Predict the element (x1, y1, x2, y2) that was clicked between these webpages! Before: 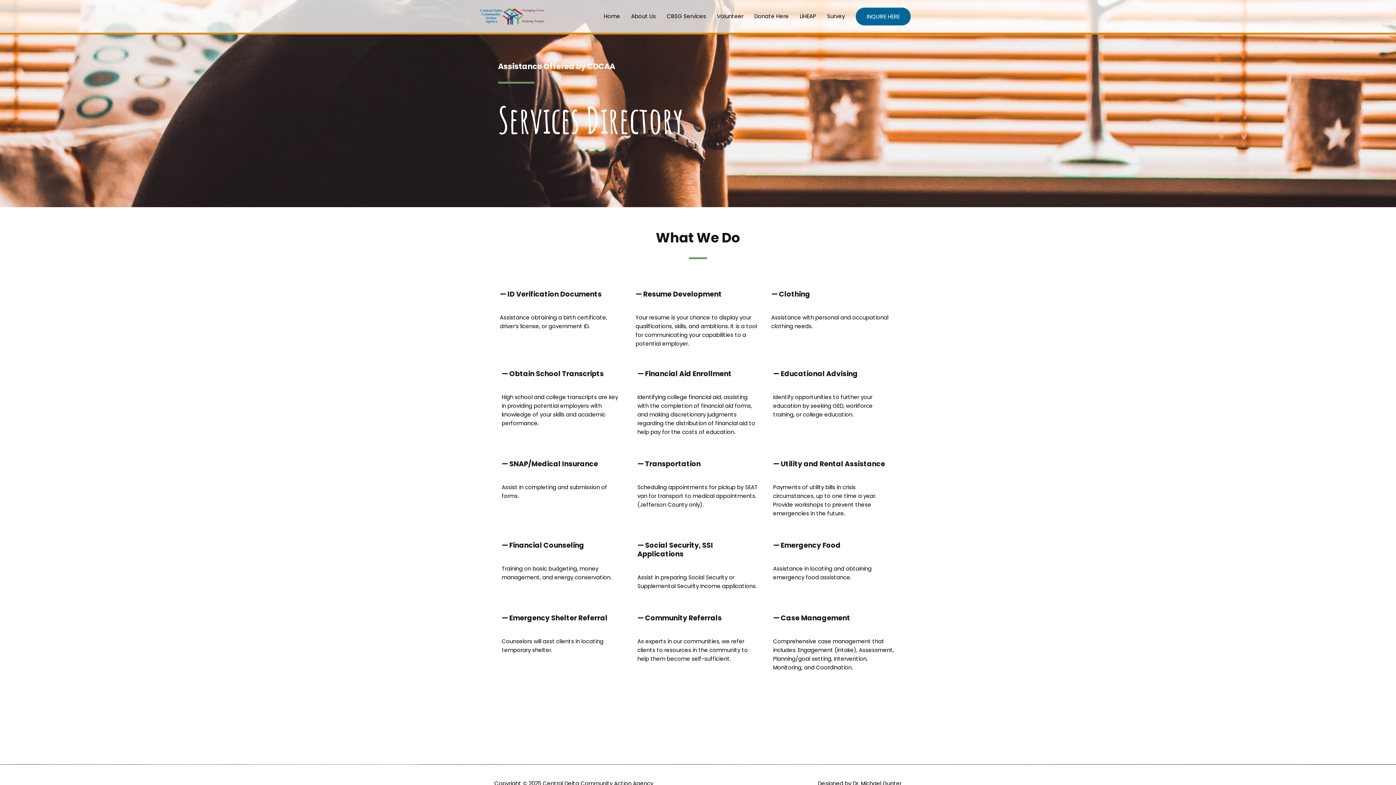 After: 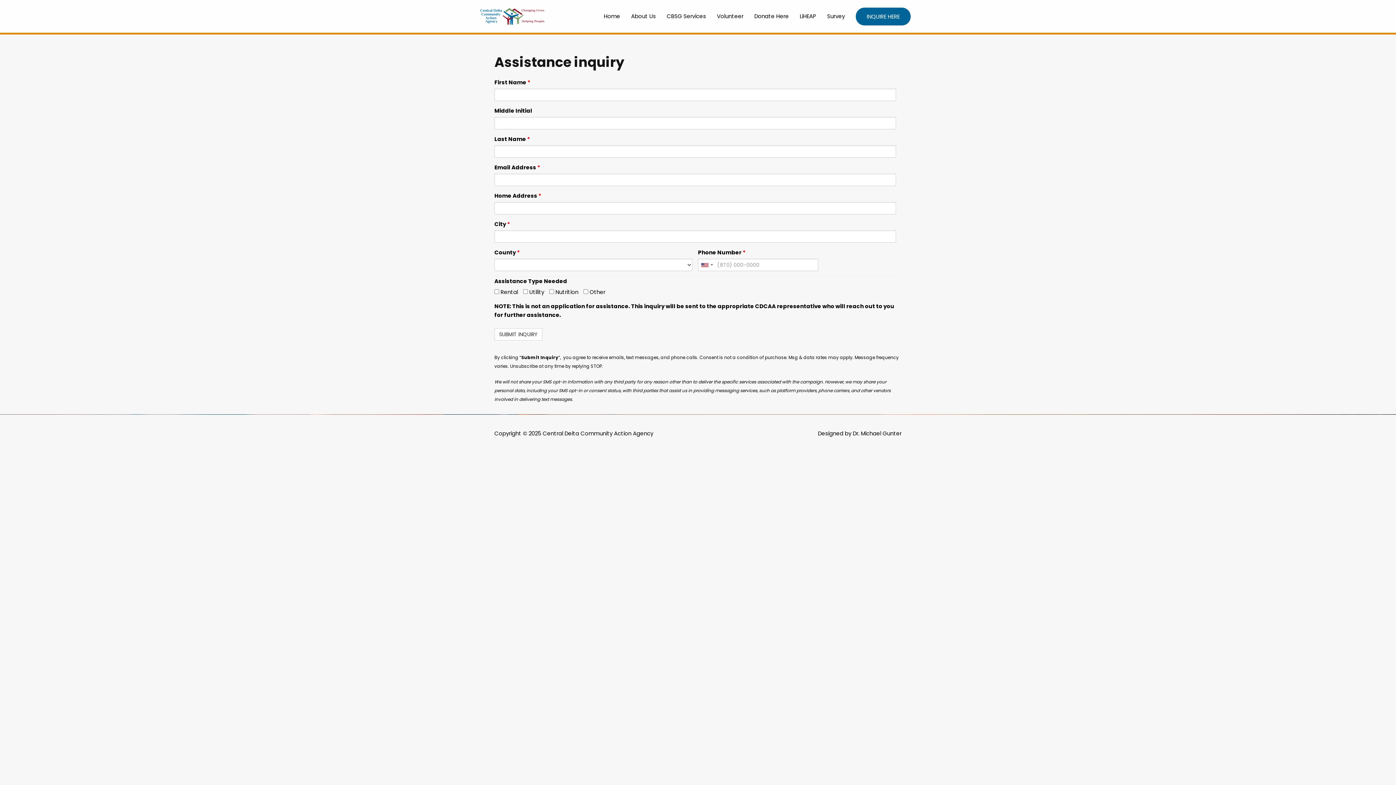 Action: bbox: (856, 7, 910, 25) label: INQUIRE HERE